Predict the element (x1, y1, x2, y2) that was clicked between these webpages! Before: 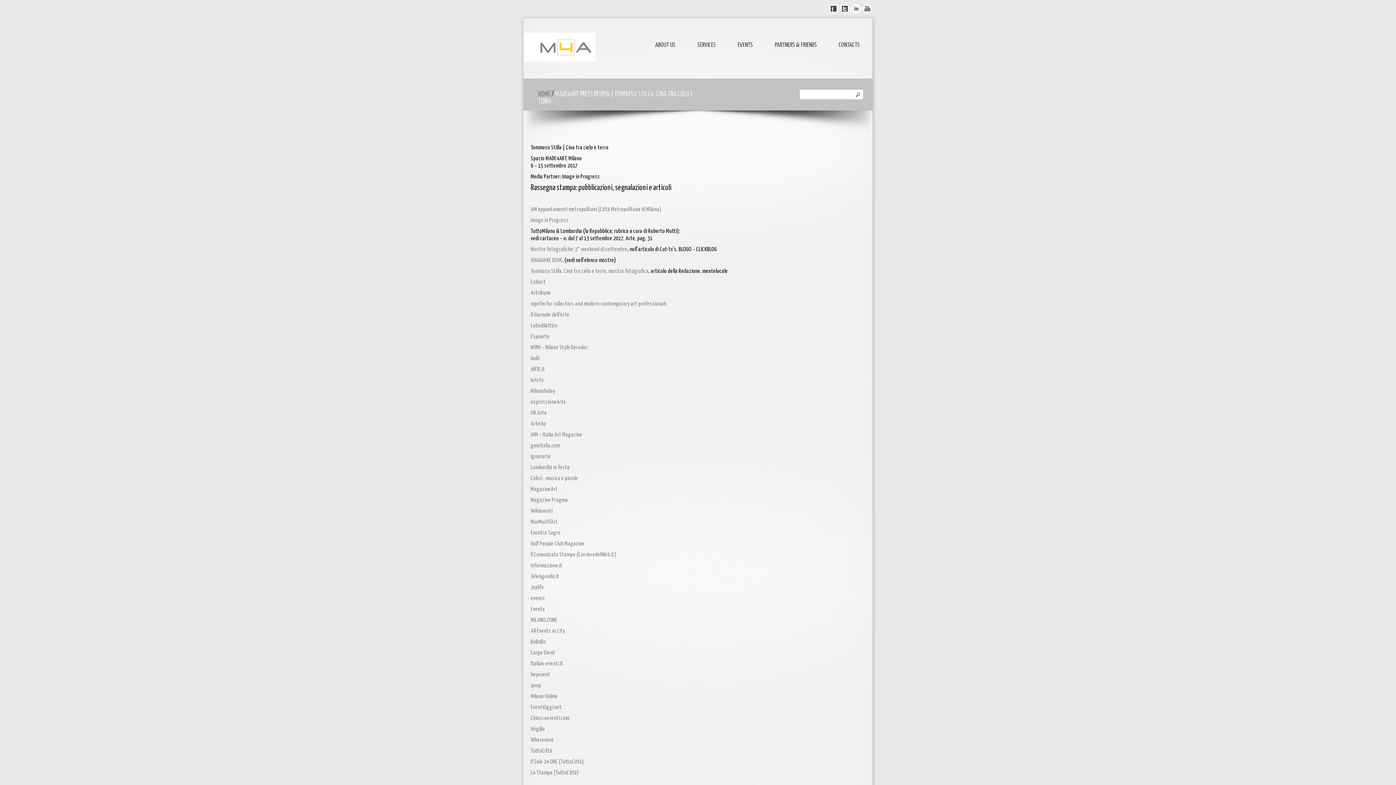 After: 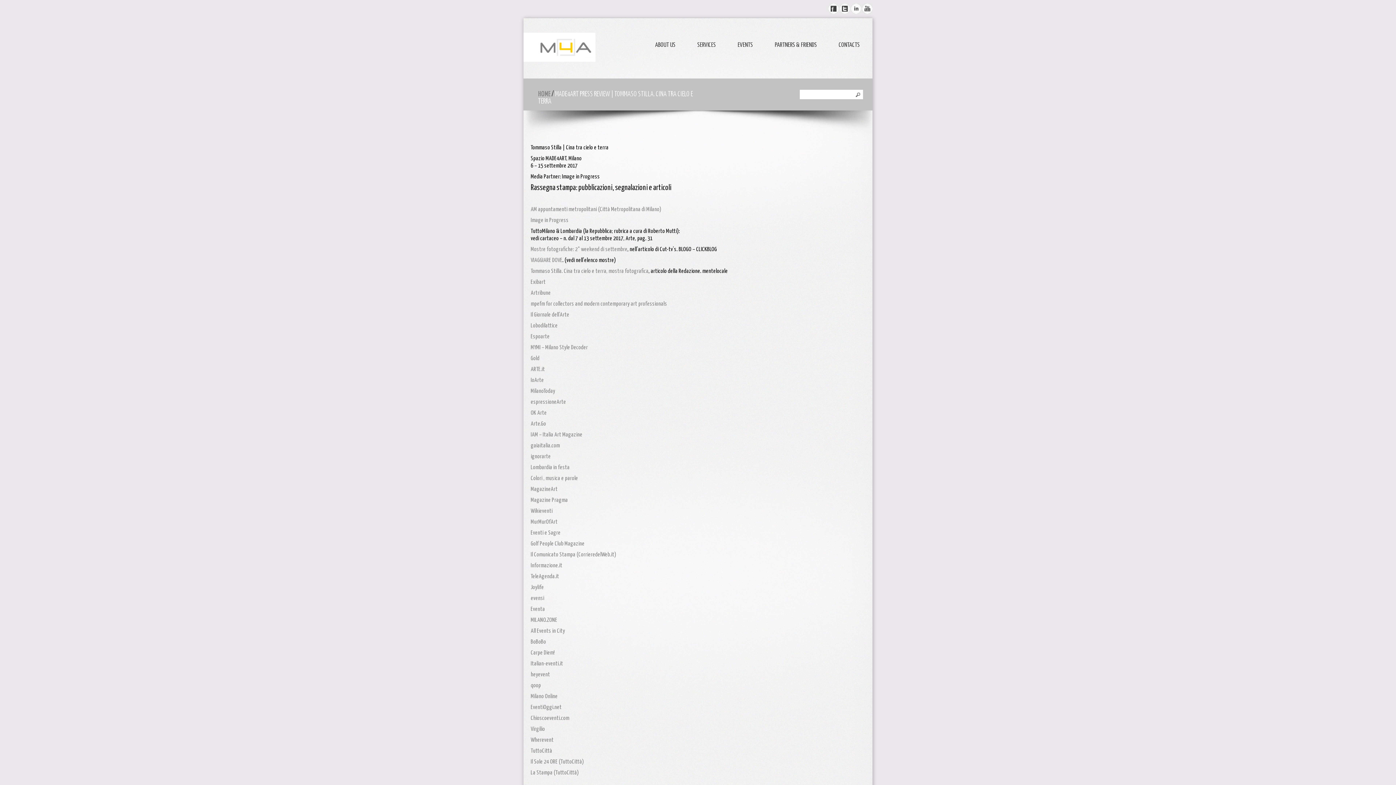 Action: bbox: (530, 497, 568, 503) label: Magazine Pragma